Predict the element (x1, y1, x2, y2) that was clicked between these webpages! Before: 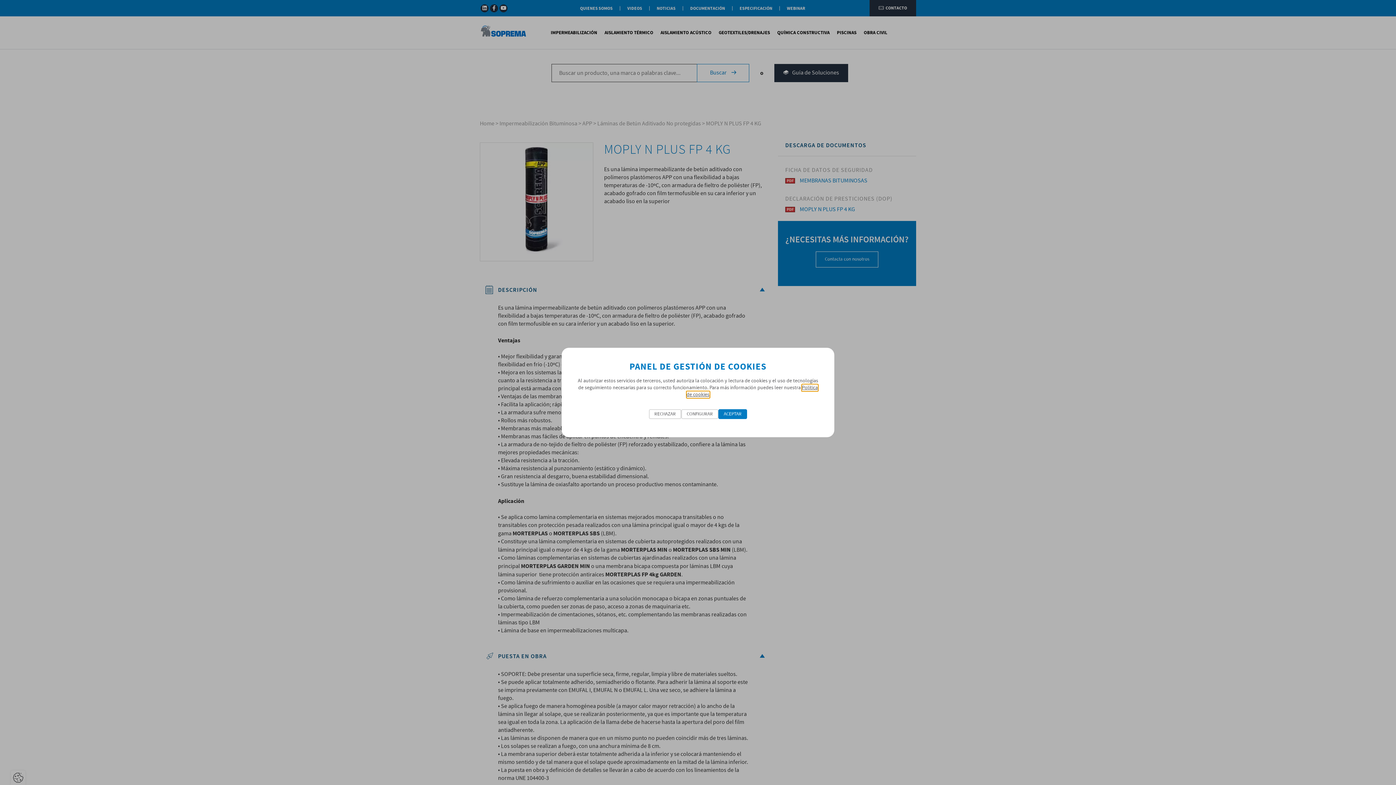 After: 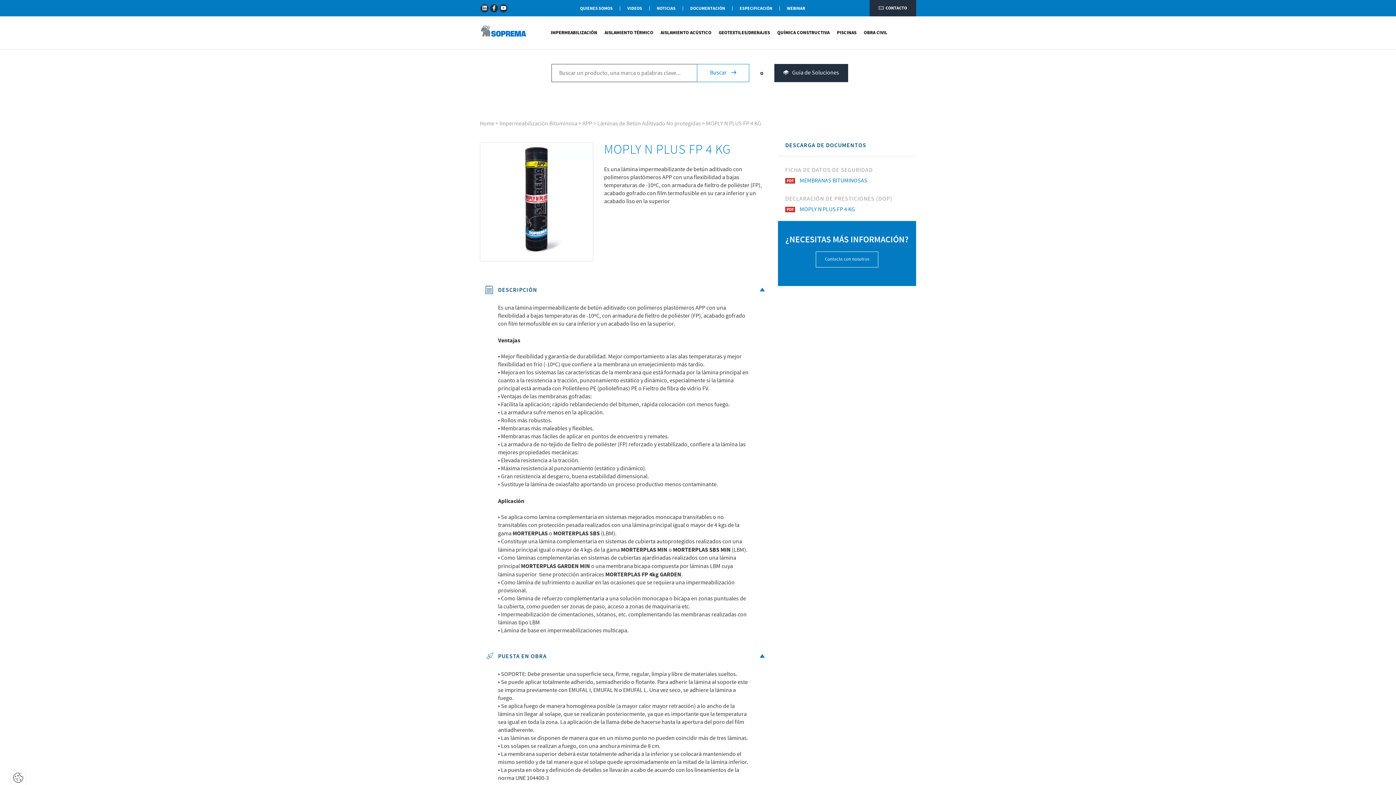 Action: label: RECHAZAR bbox: (649, 409, 681, 419)